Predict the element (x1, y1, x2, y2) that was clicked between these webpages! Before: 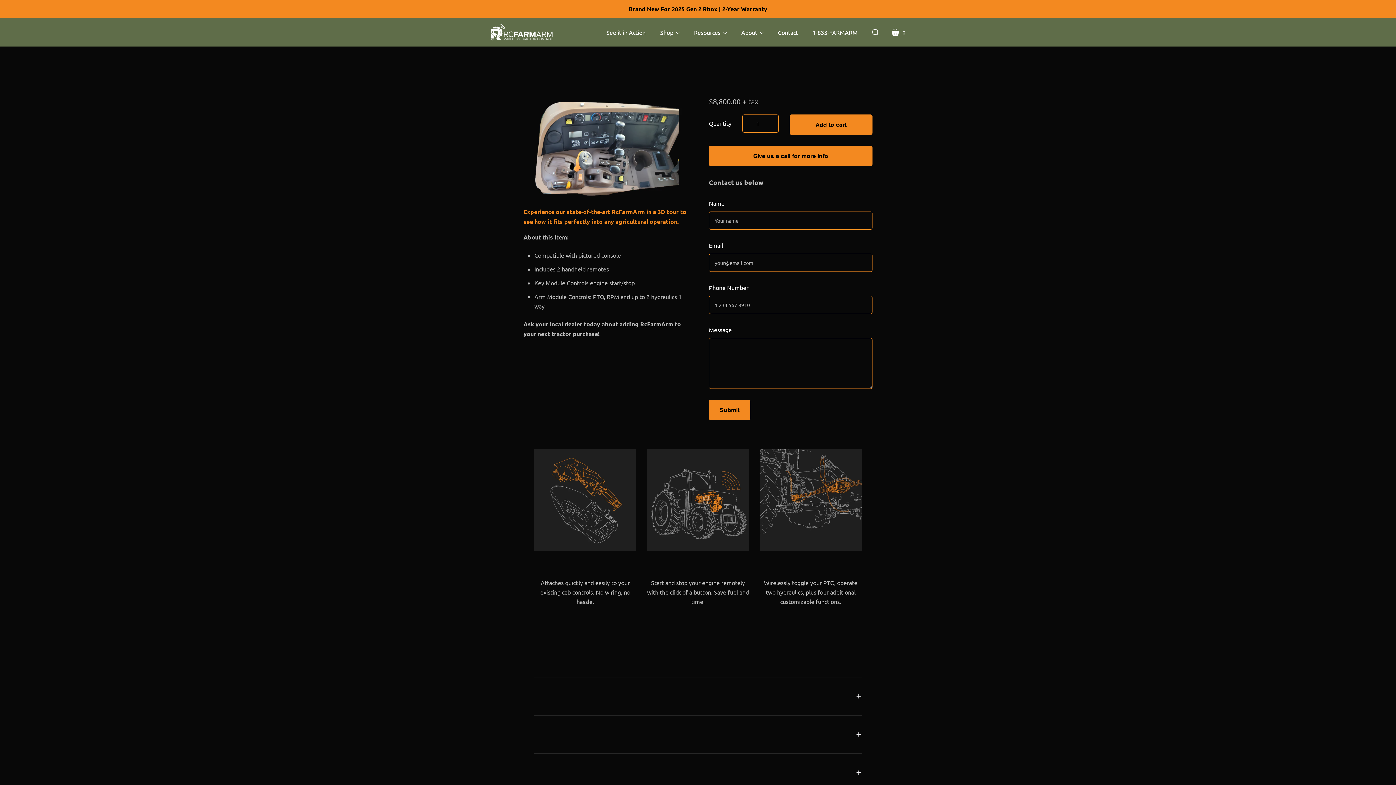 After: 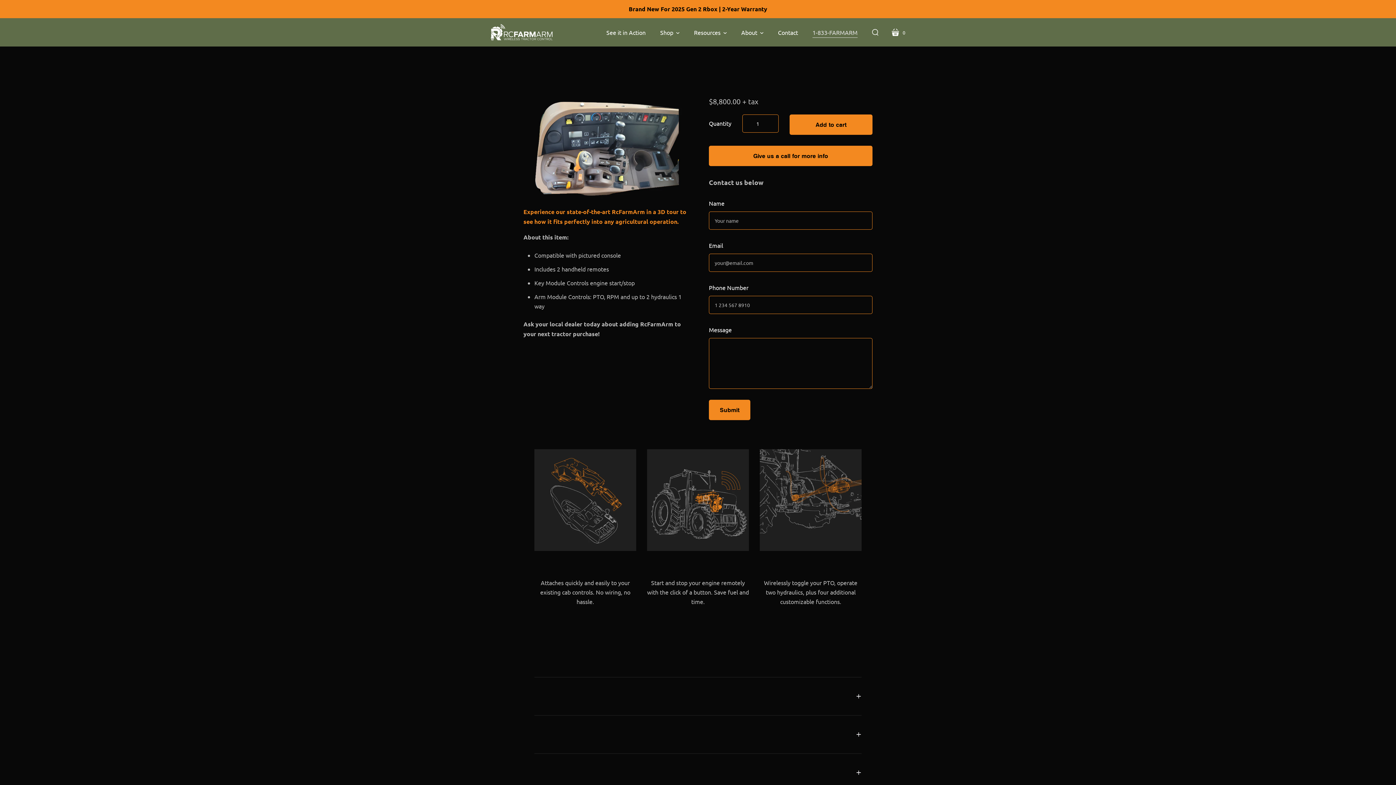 Action: label: 1-833-FARMARM bbox: (805, 24, 865, 40)